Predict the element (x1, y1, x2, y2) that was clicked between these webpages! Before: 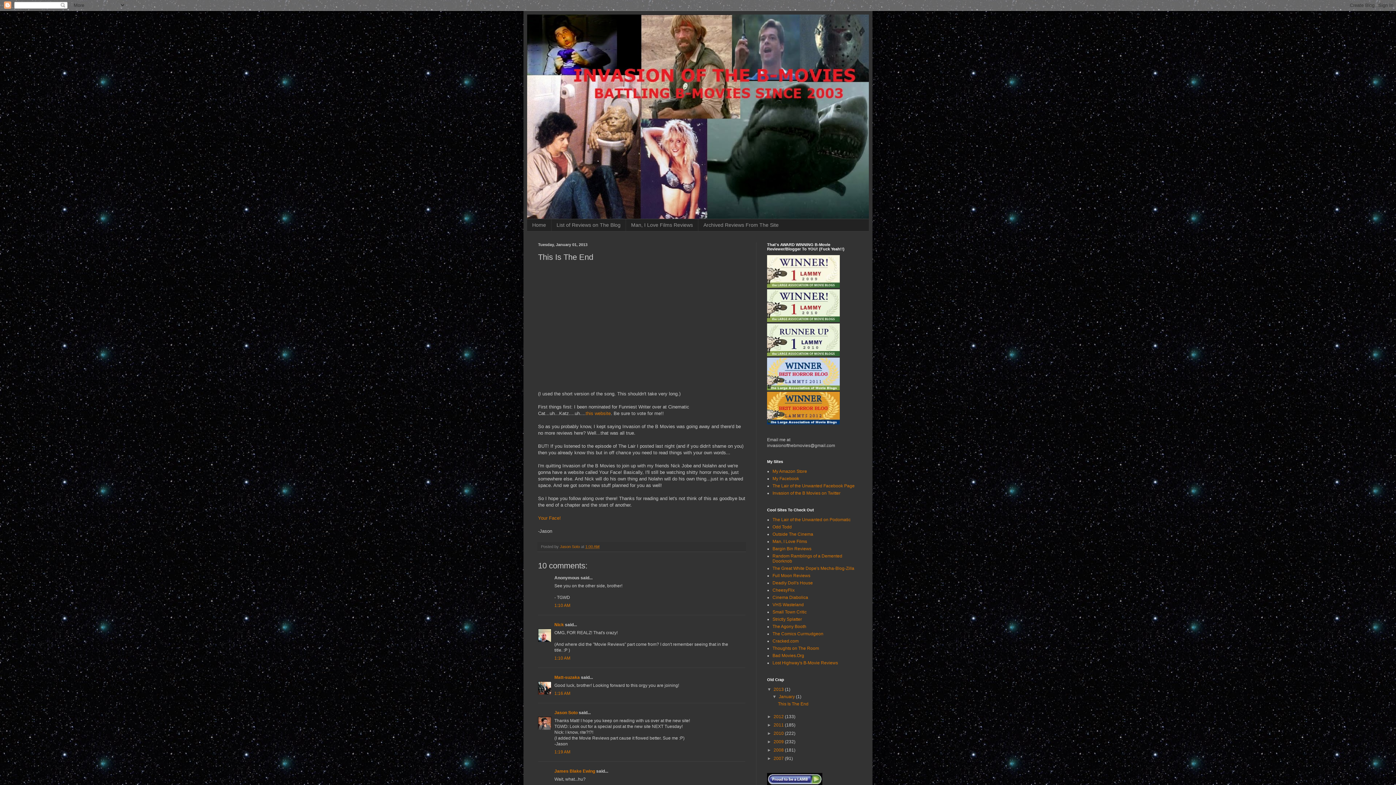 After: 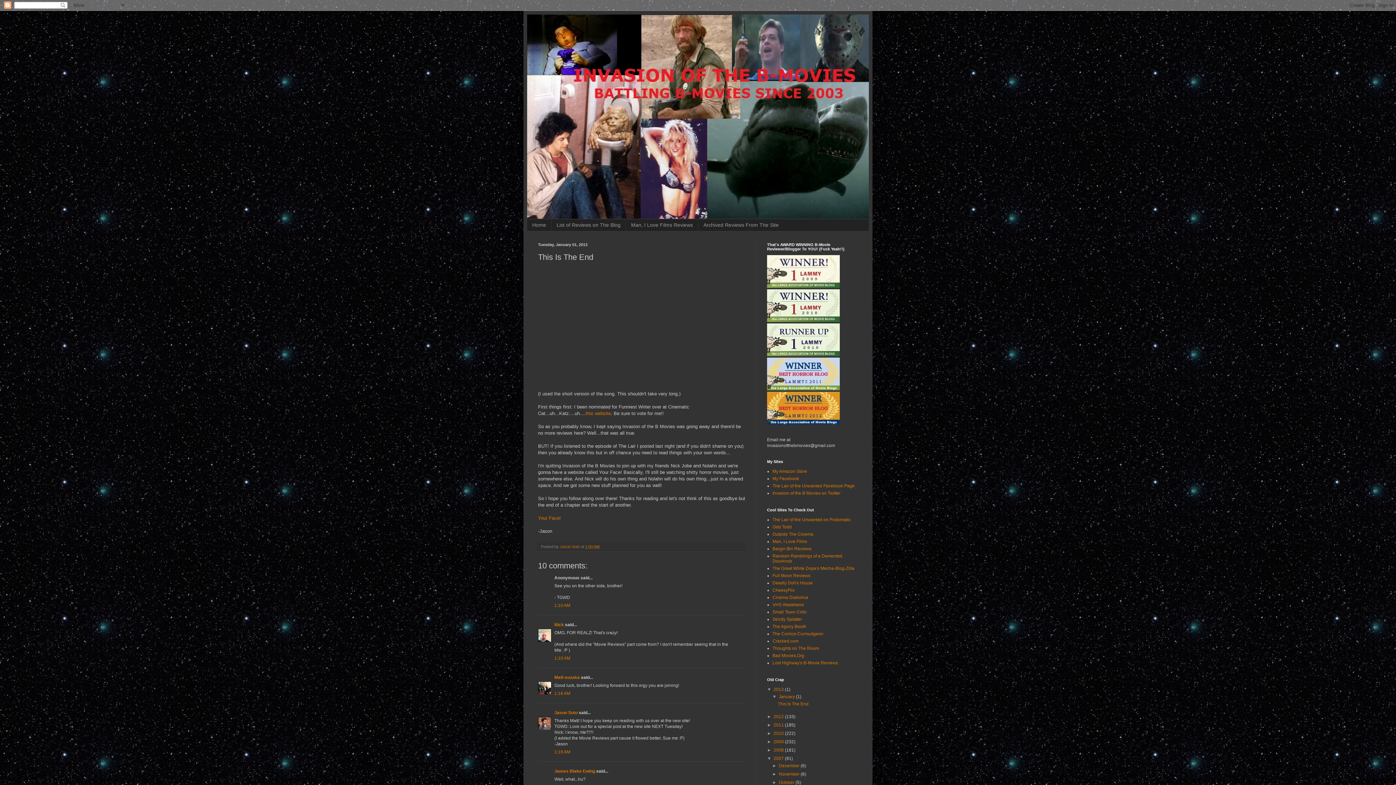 Action: label: ►   bbox: (767, 756, 773, 761)